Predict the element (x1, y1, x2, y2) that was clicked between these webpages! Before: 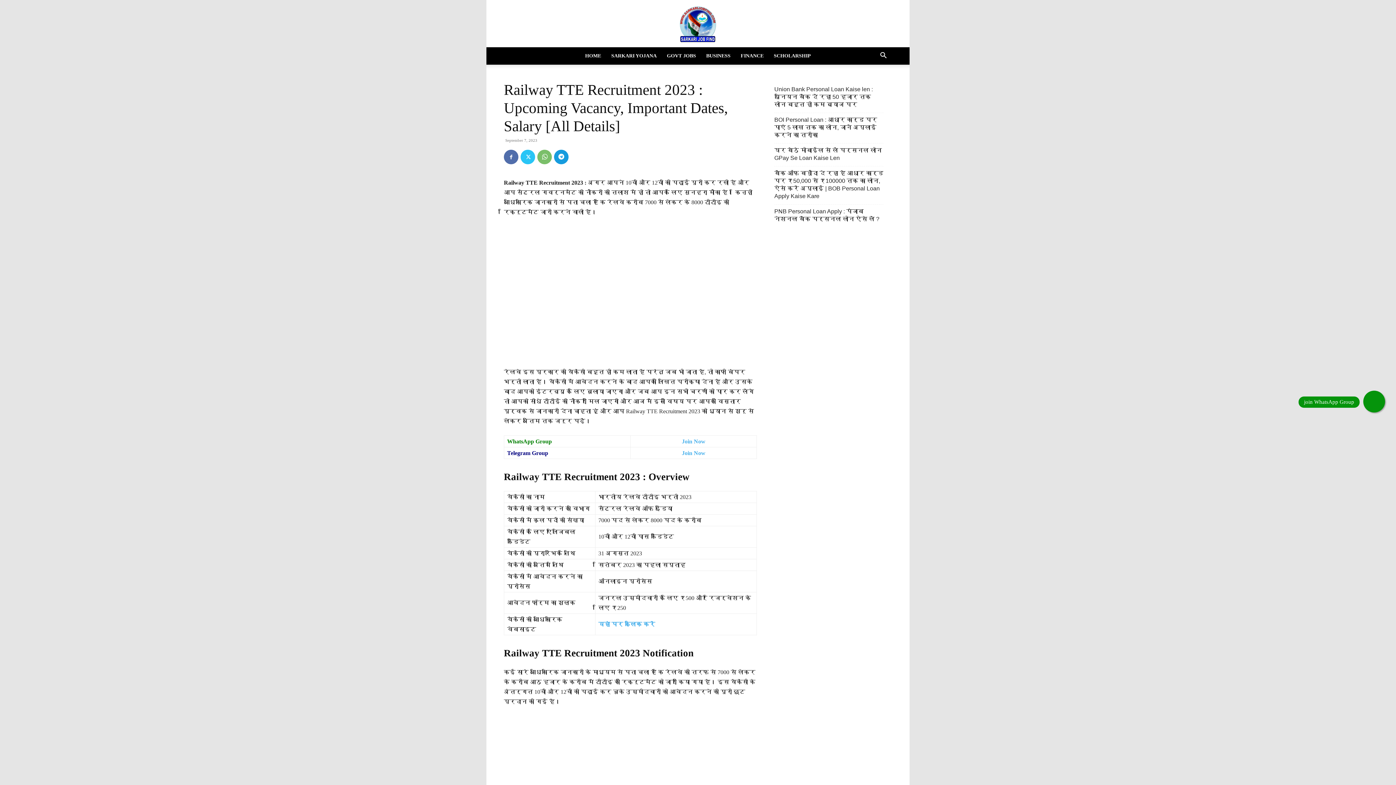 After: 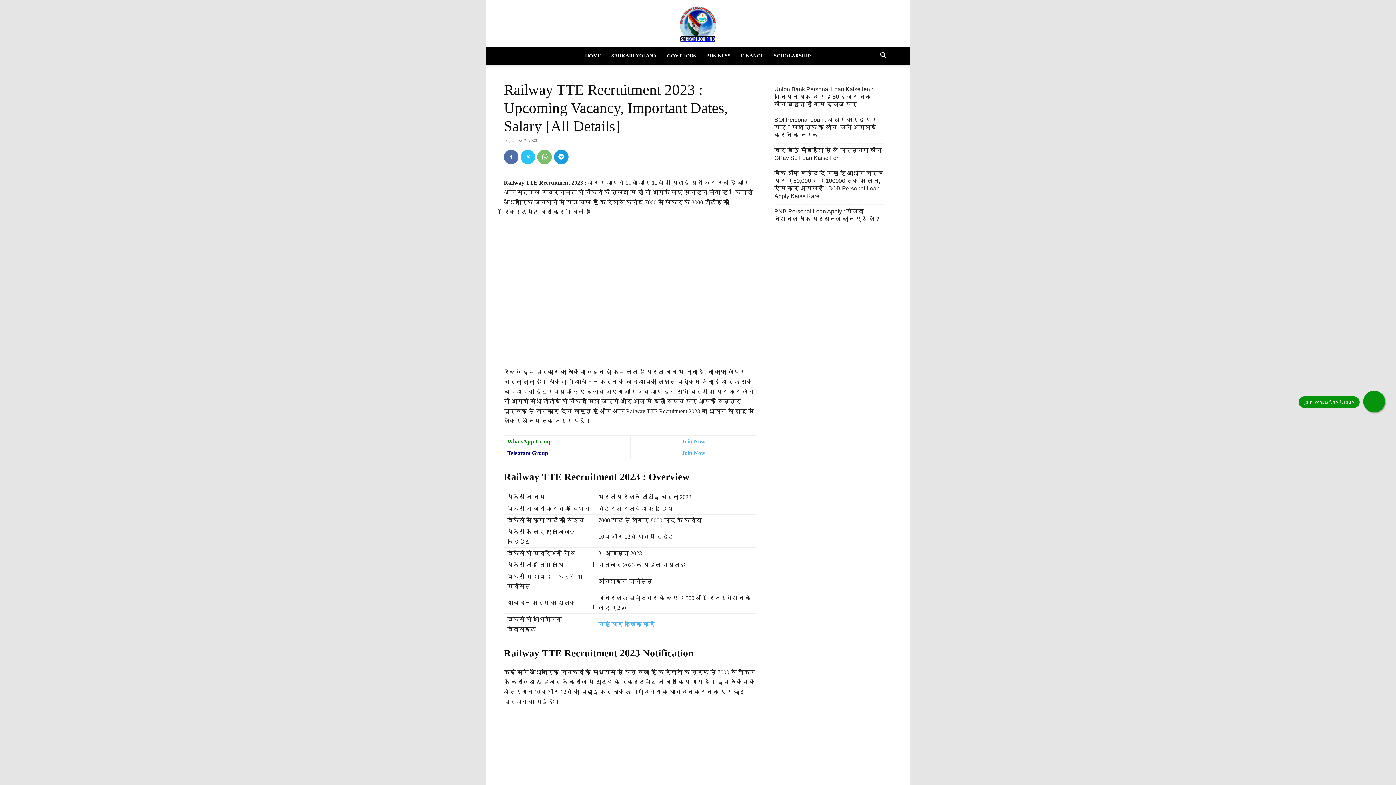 Action: bbox: (682, 438, 705, 444) label: Join Now